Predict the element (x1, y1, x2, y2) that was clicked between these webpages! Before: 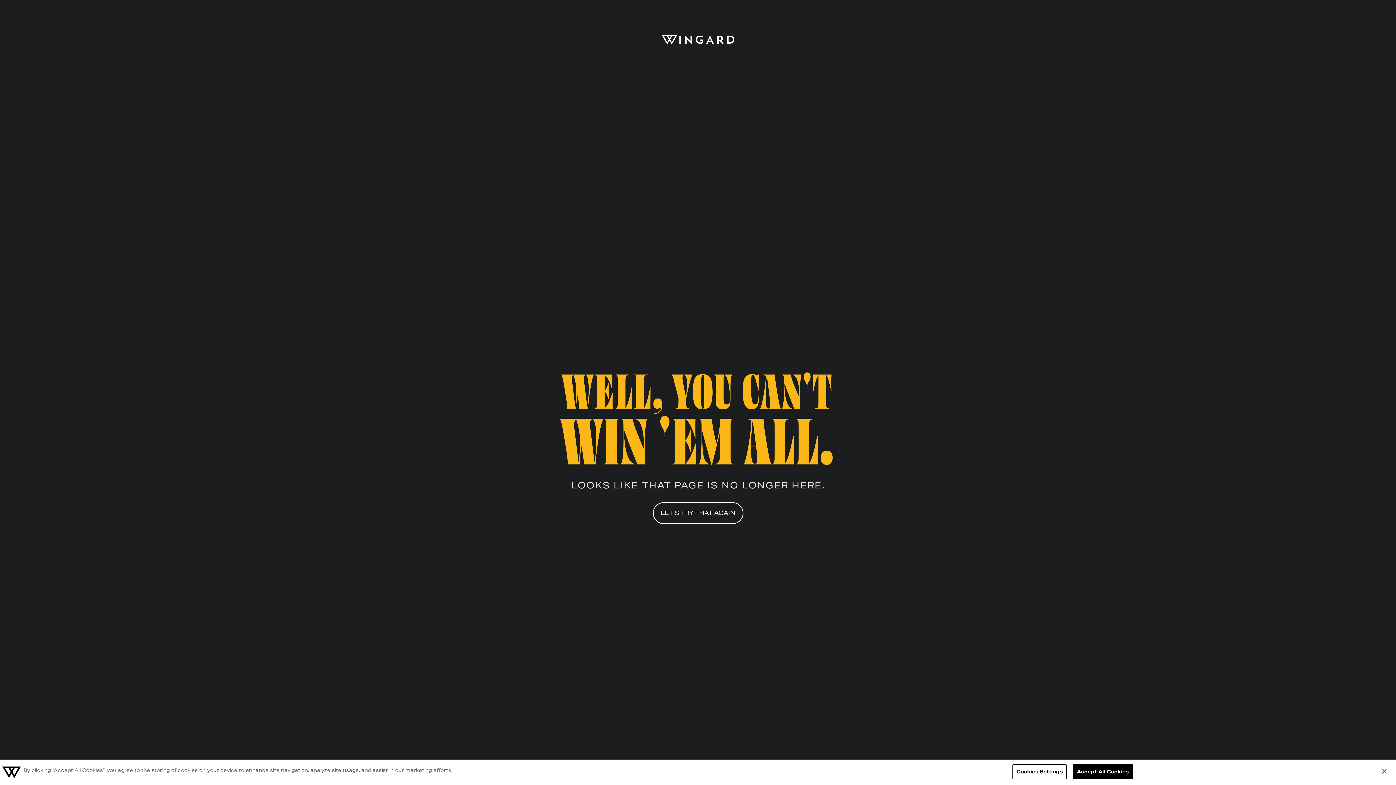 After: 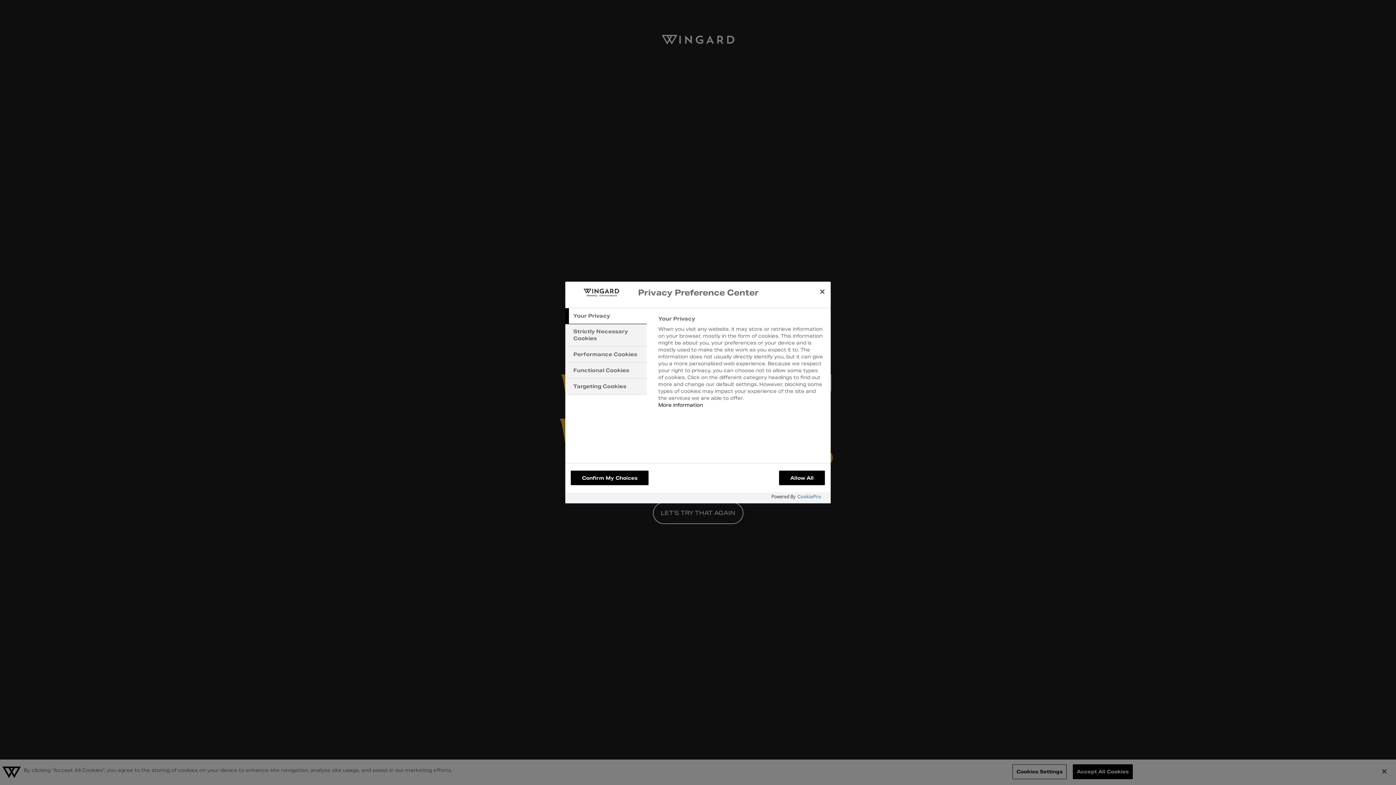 Action: label: Cookies Settings bbox: (1012, 764, 1066, 779)